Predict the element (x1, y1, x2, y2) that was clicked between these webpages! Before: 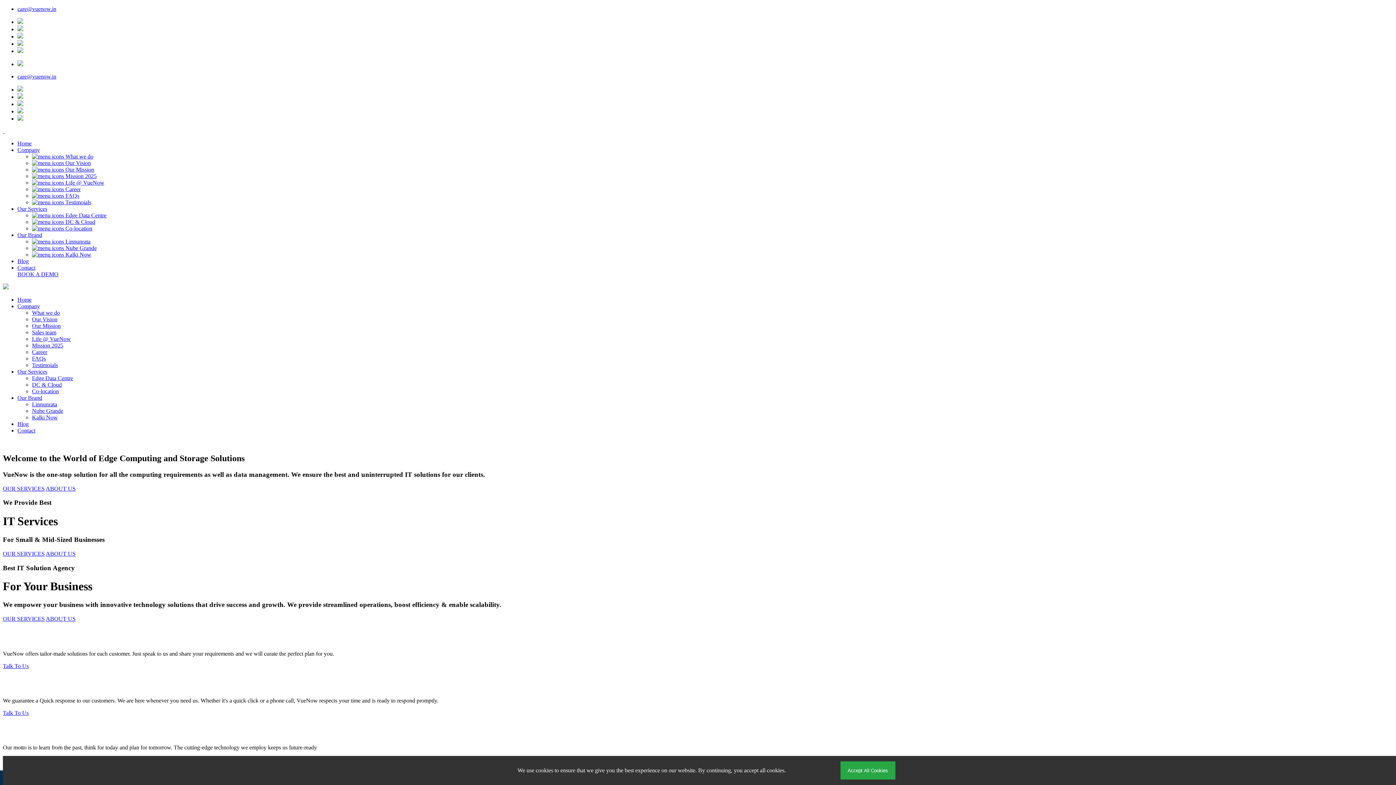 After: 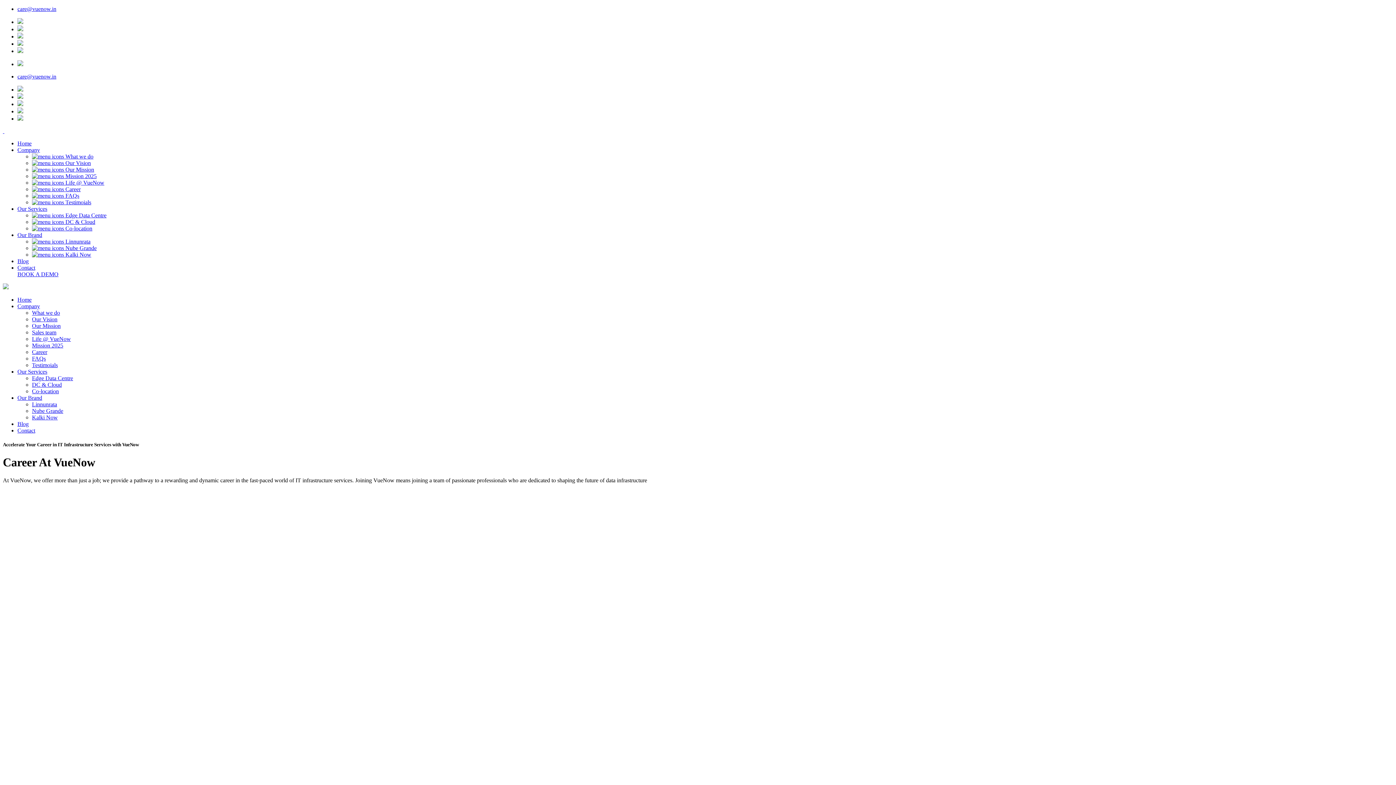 Action: bbox: (32, 349, 47, 355) label: Career